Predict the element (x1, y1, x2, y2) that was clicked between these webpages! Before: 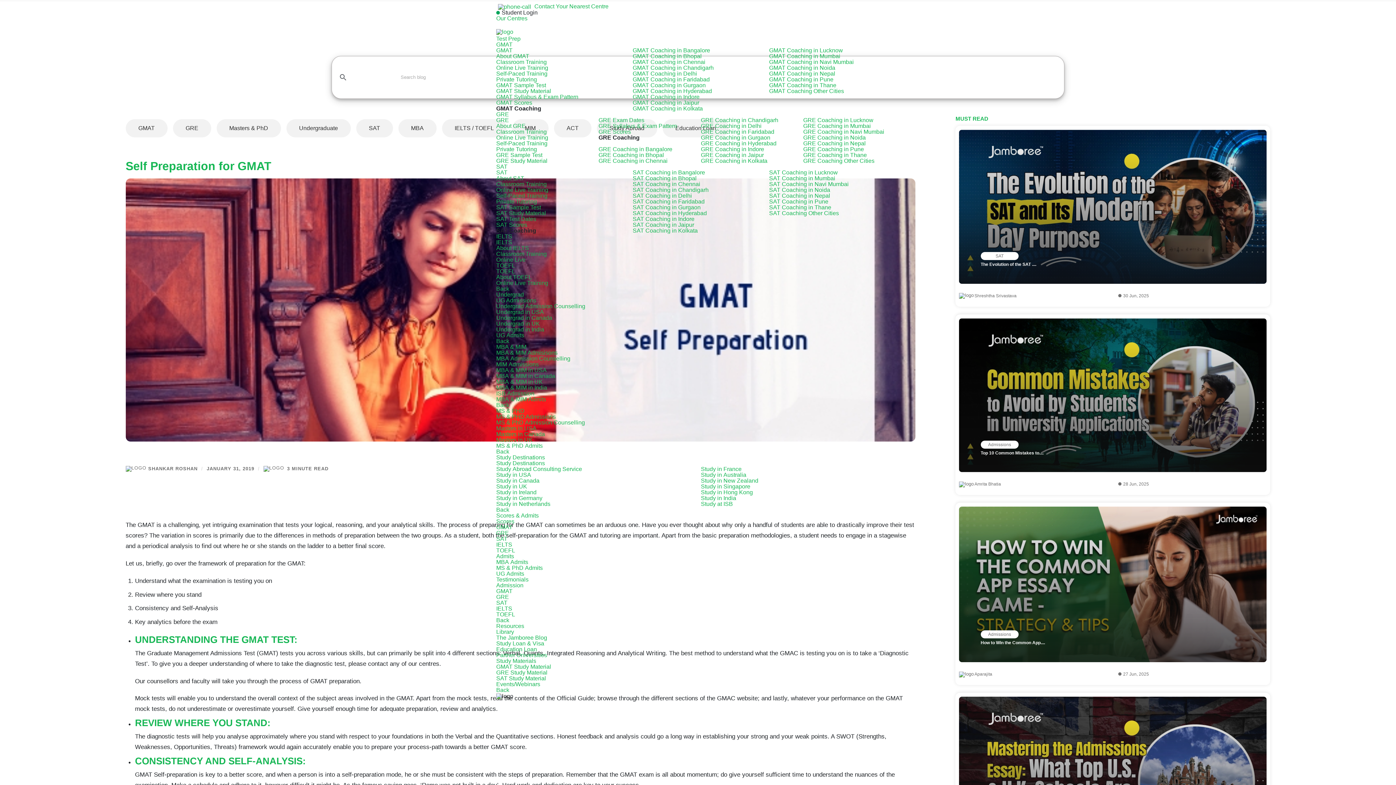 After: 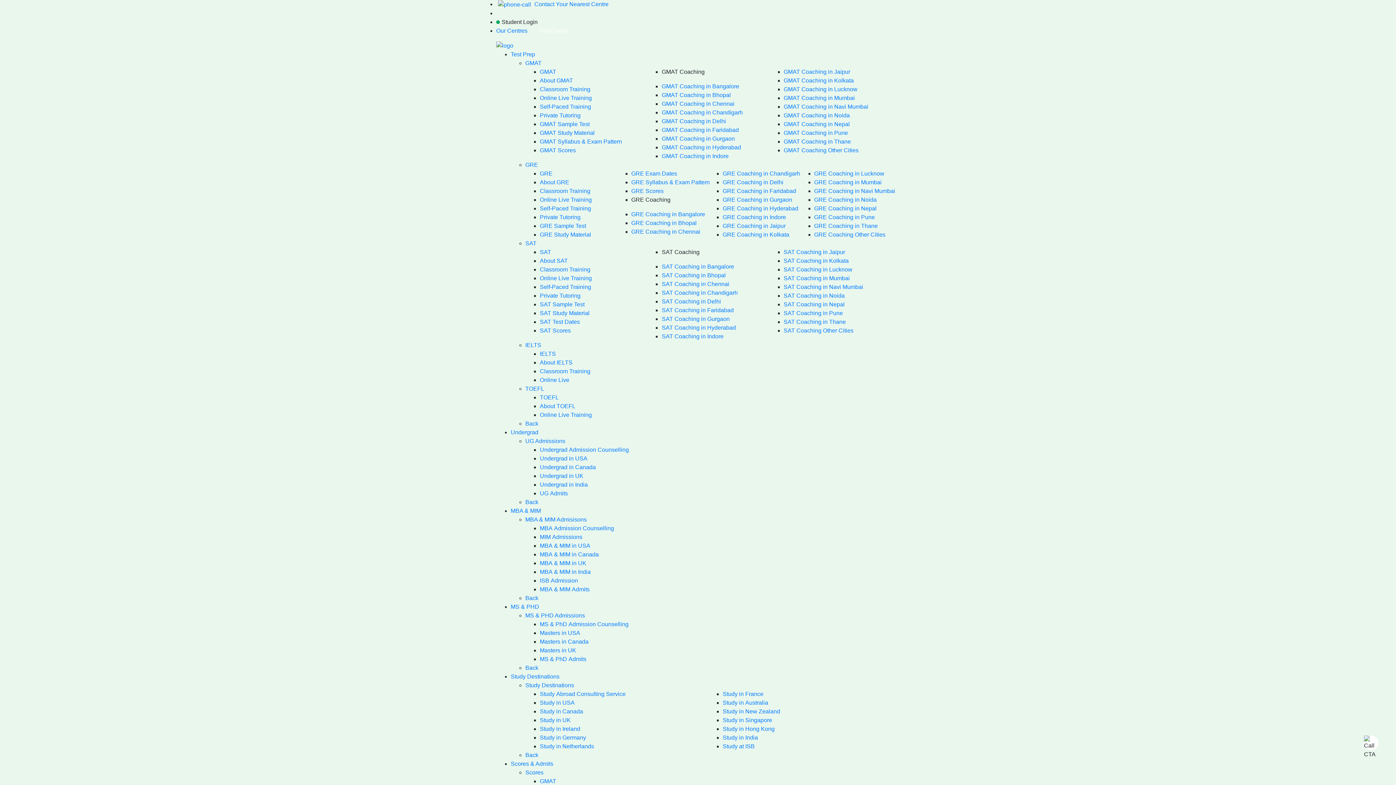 Action: label: Study in New Zealand bbox: (701, 477, 758, 483)